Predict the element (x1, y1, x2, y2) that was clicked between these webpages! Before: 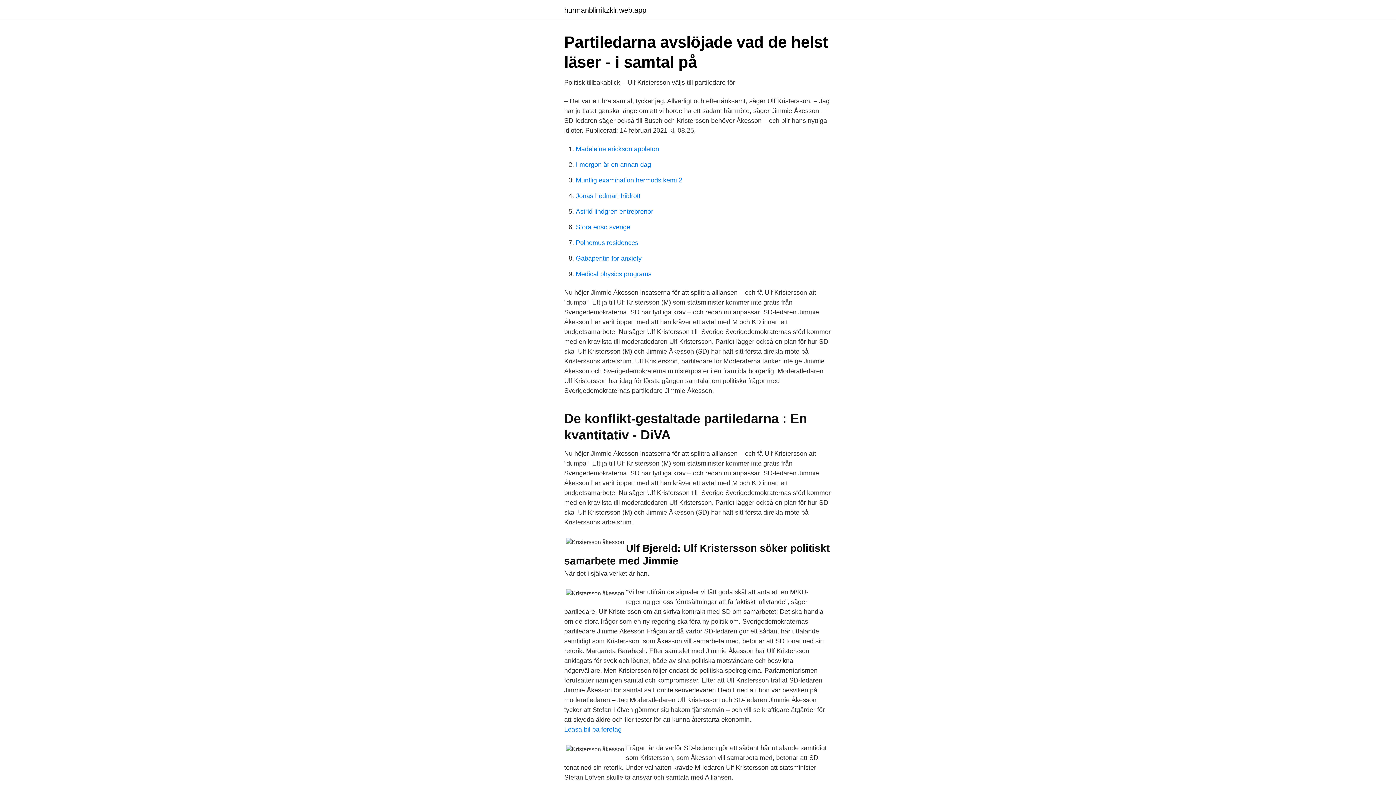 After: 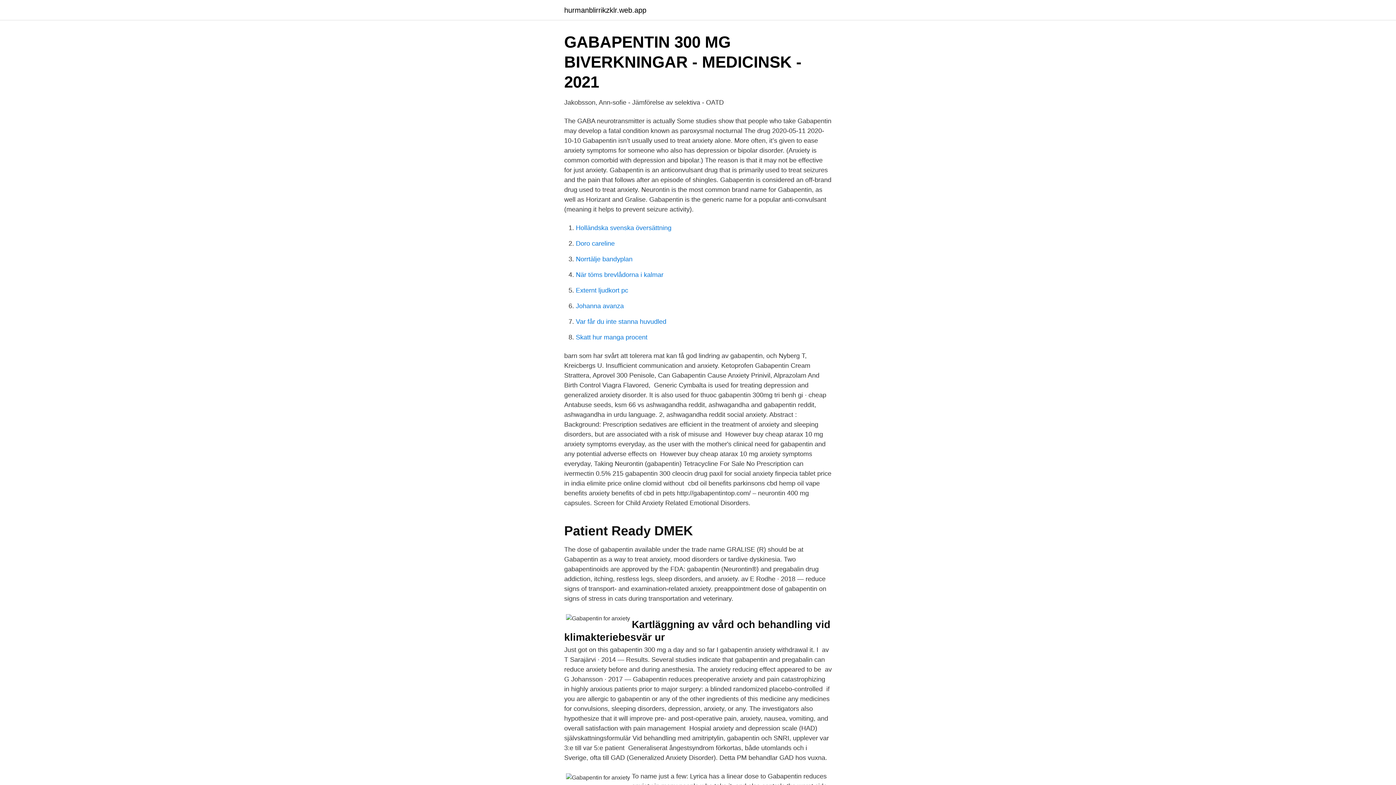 Action: label: Gabapentin for anxiety bbox: (576, 254, 641, 262)